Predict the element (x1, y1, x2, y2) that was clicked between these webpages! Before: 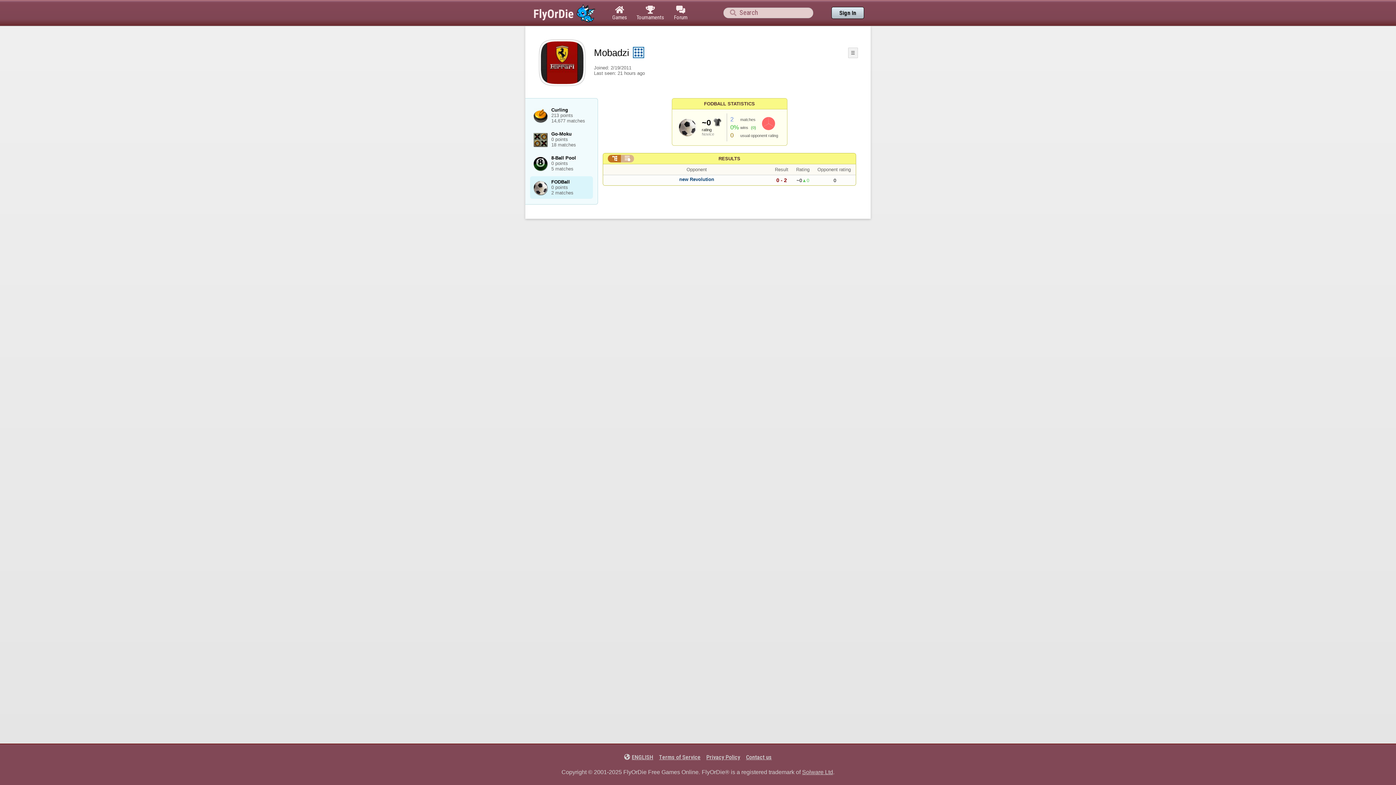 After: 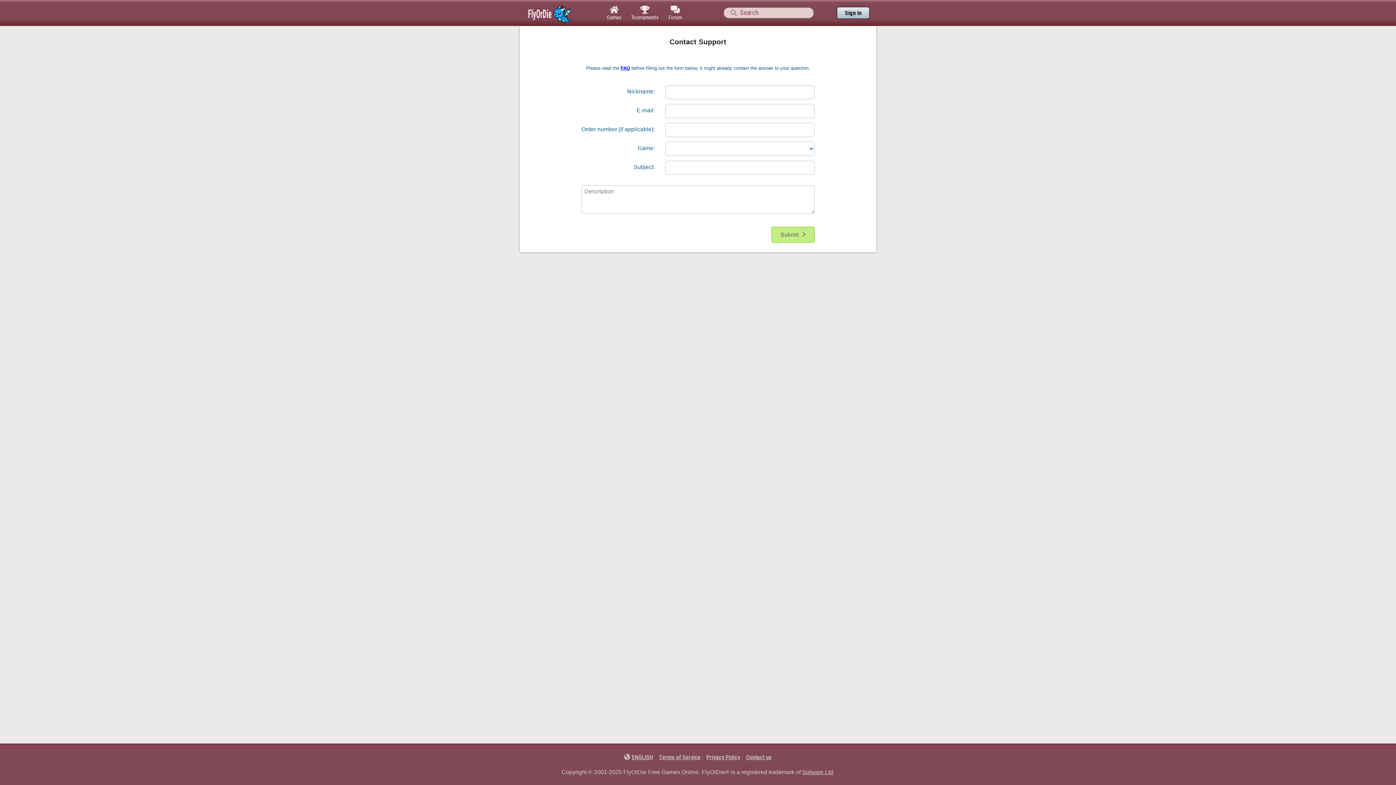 Action: bbox: (743, 754, 774, 761) label: Contact us